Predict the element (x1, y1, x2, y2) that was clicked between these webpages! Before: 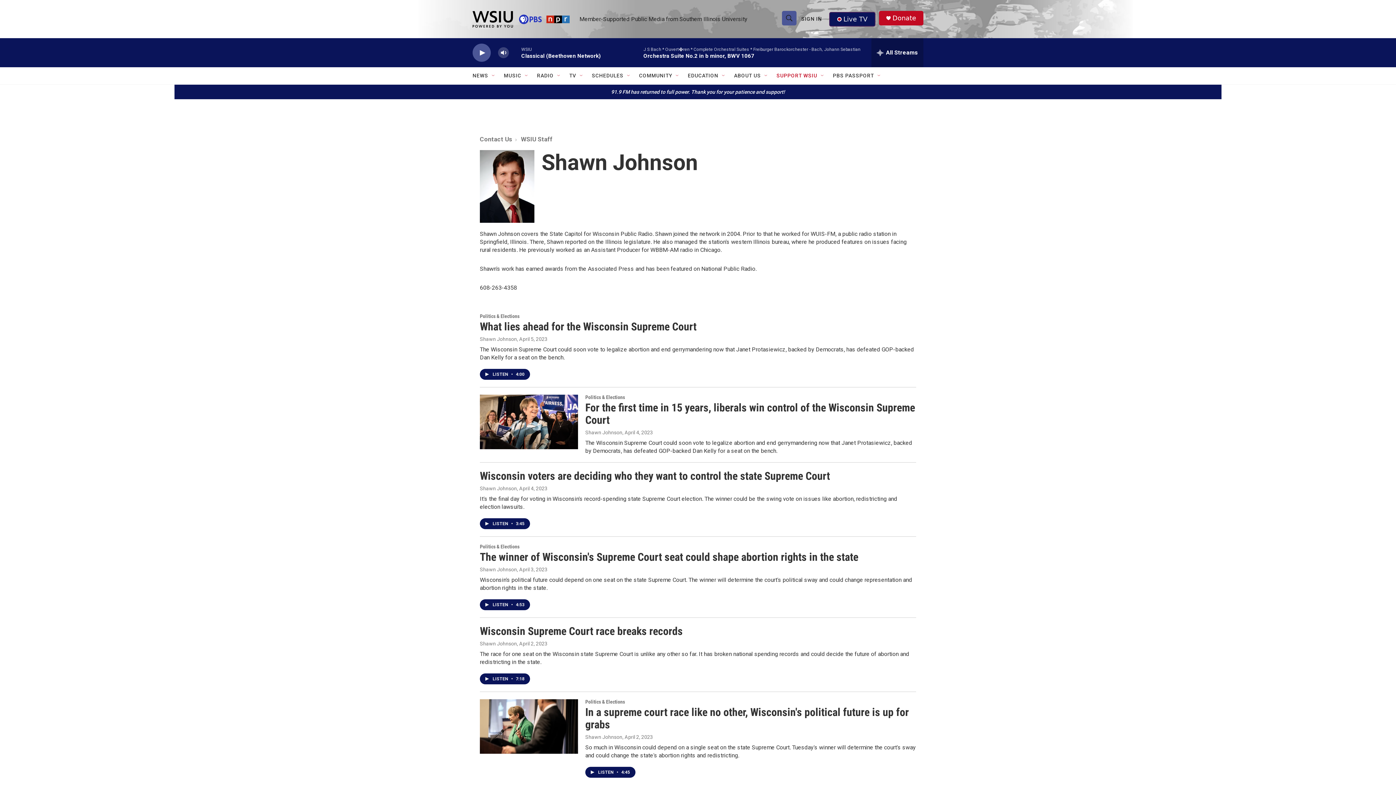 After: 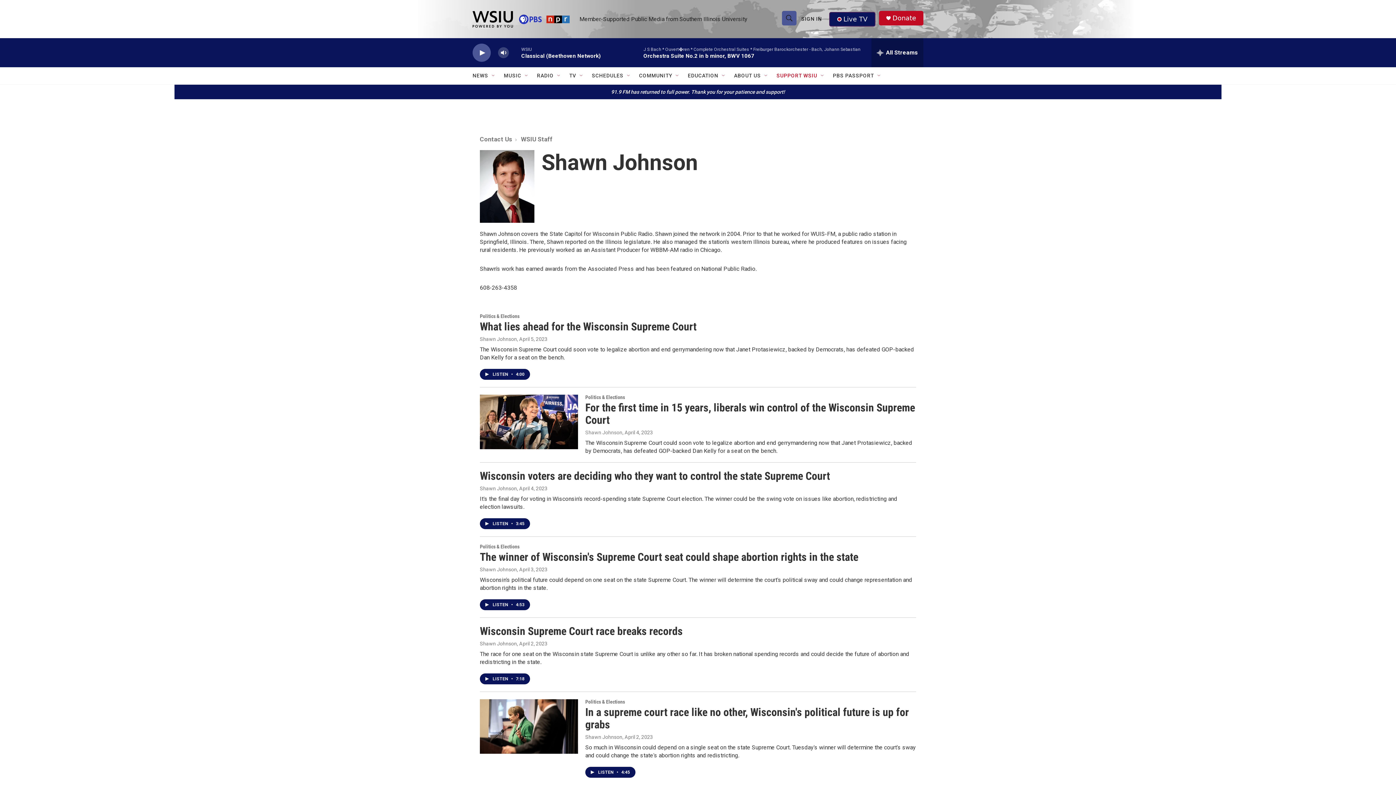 Action: label: Shawn Johnson bbox: (585, 429, 622, 435)